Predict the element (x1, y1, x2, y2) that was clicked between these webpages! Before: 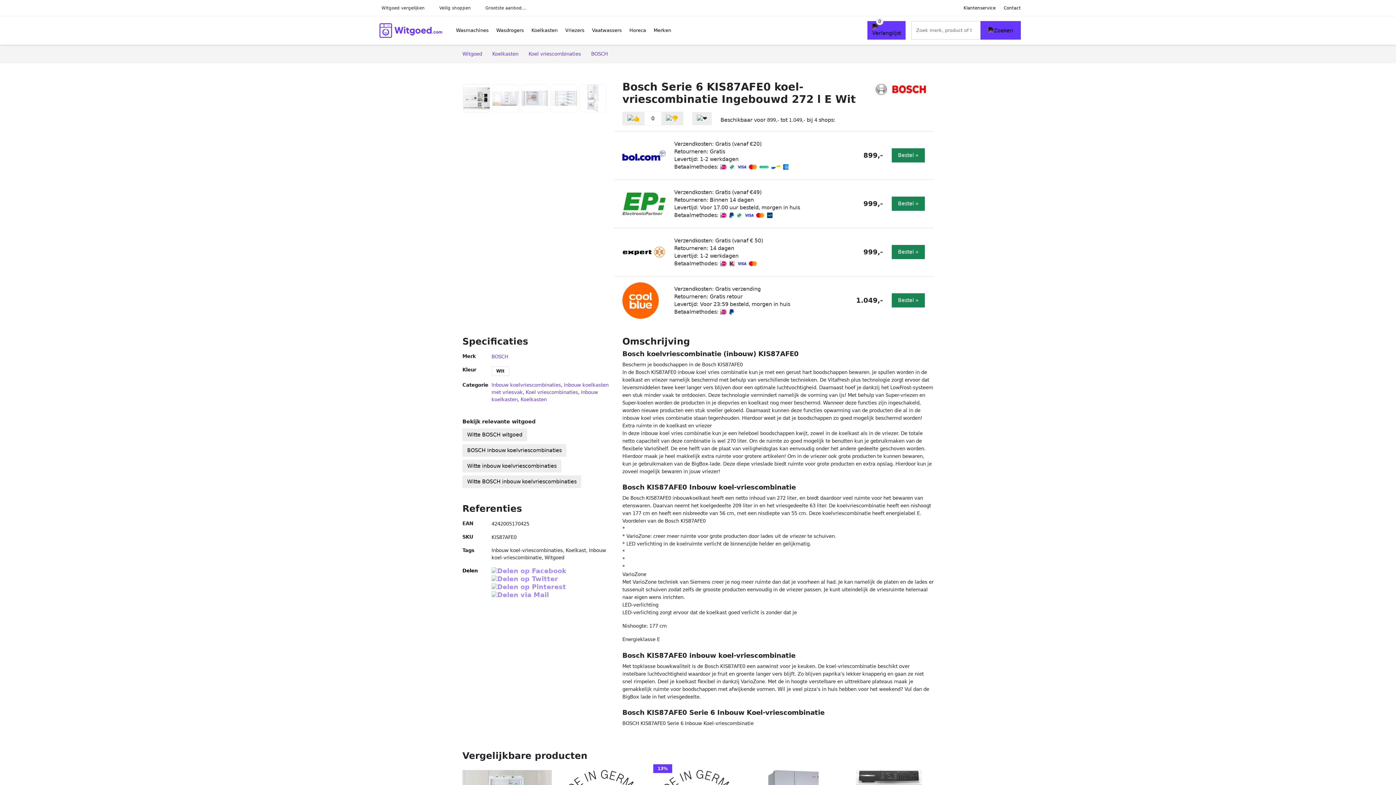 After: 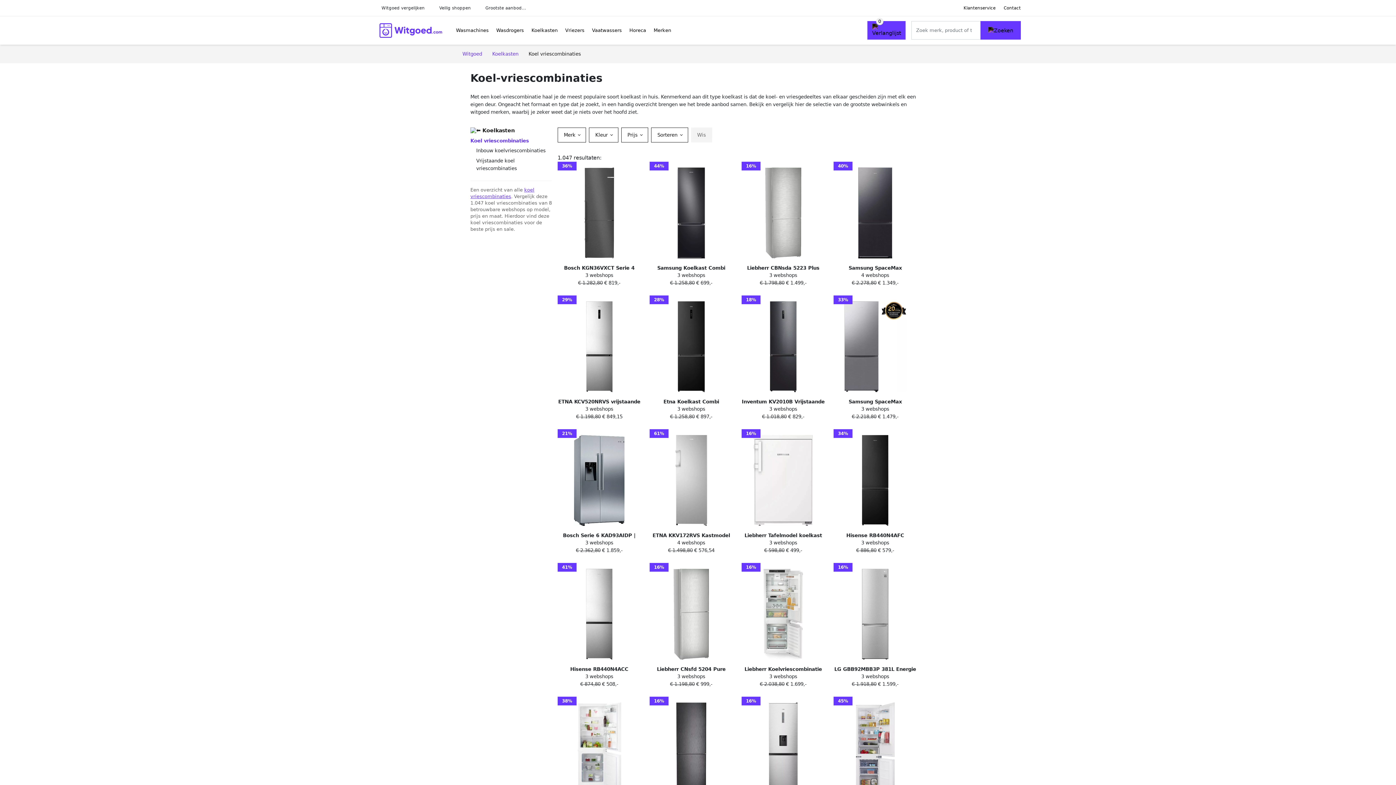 Action: bbox: (528, 51, 581, 56) label: Koel vriescombinaties